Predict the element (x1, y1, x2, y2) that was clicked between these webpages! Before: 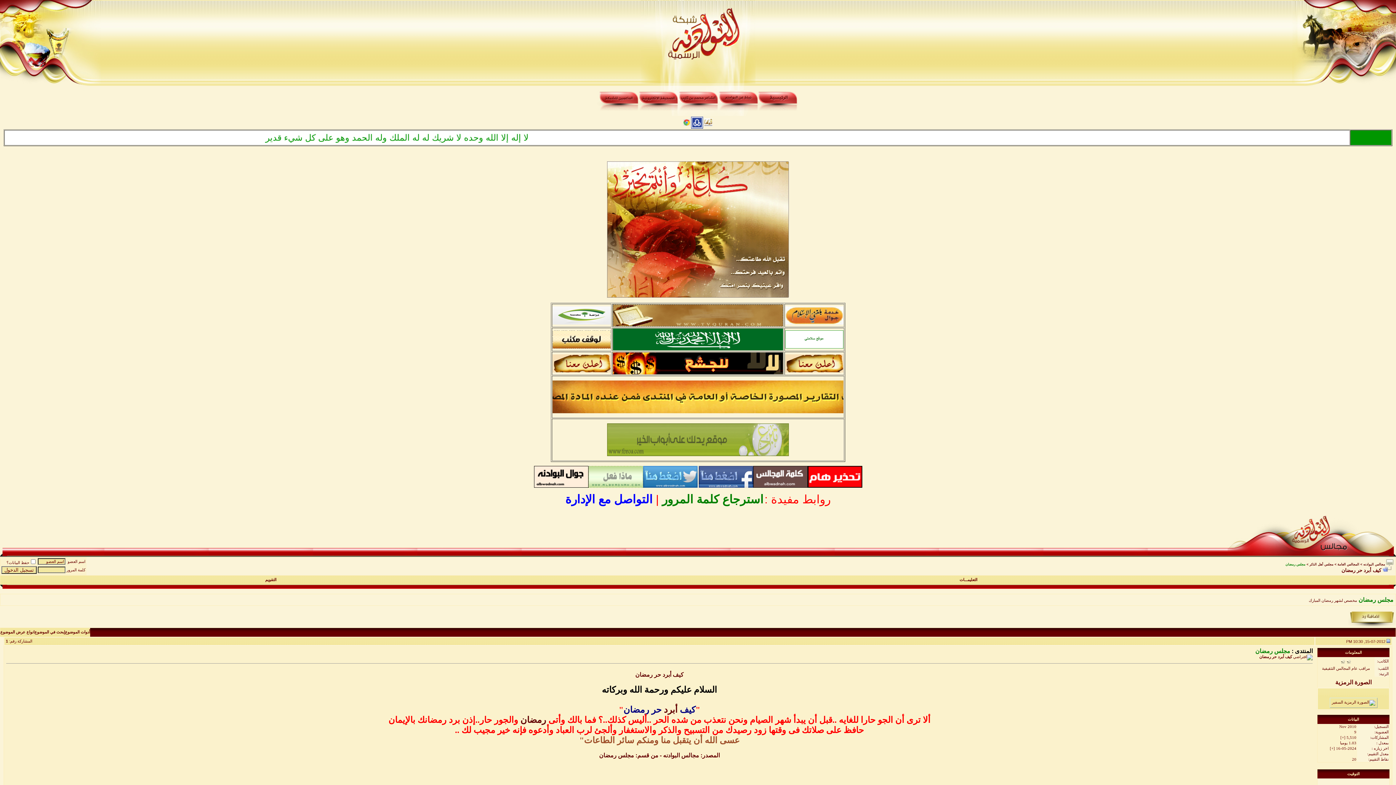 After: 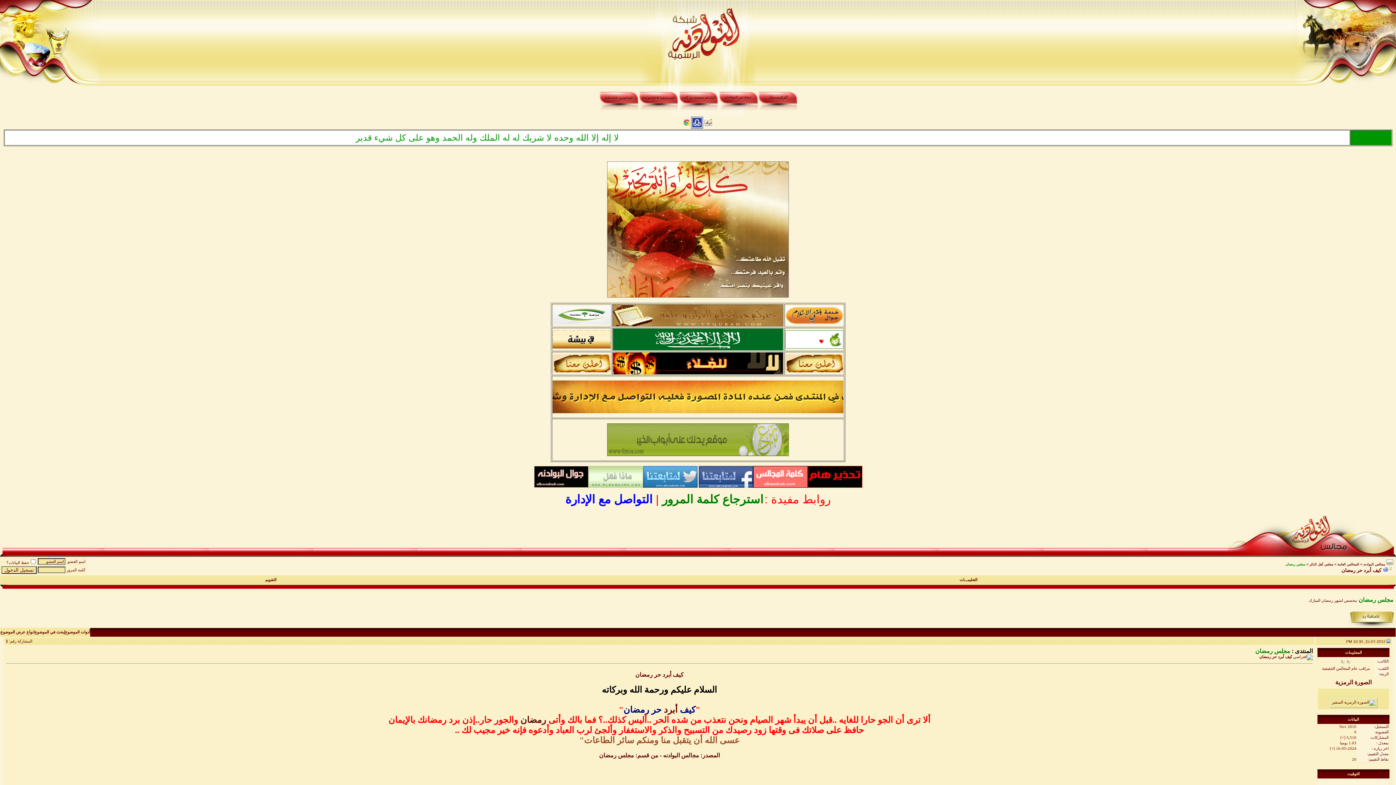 Action: bbox: (661, 705, 677, 715) label: أبرد 